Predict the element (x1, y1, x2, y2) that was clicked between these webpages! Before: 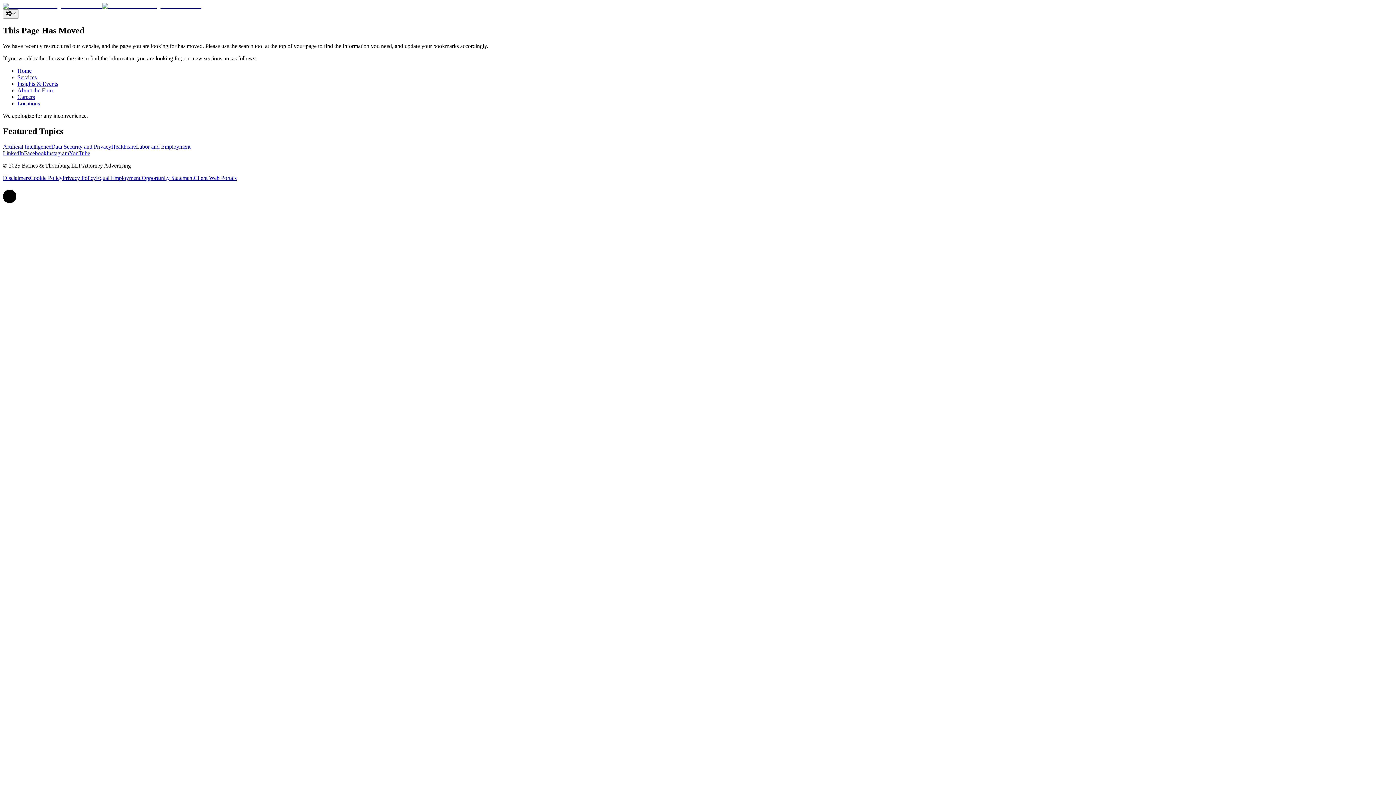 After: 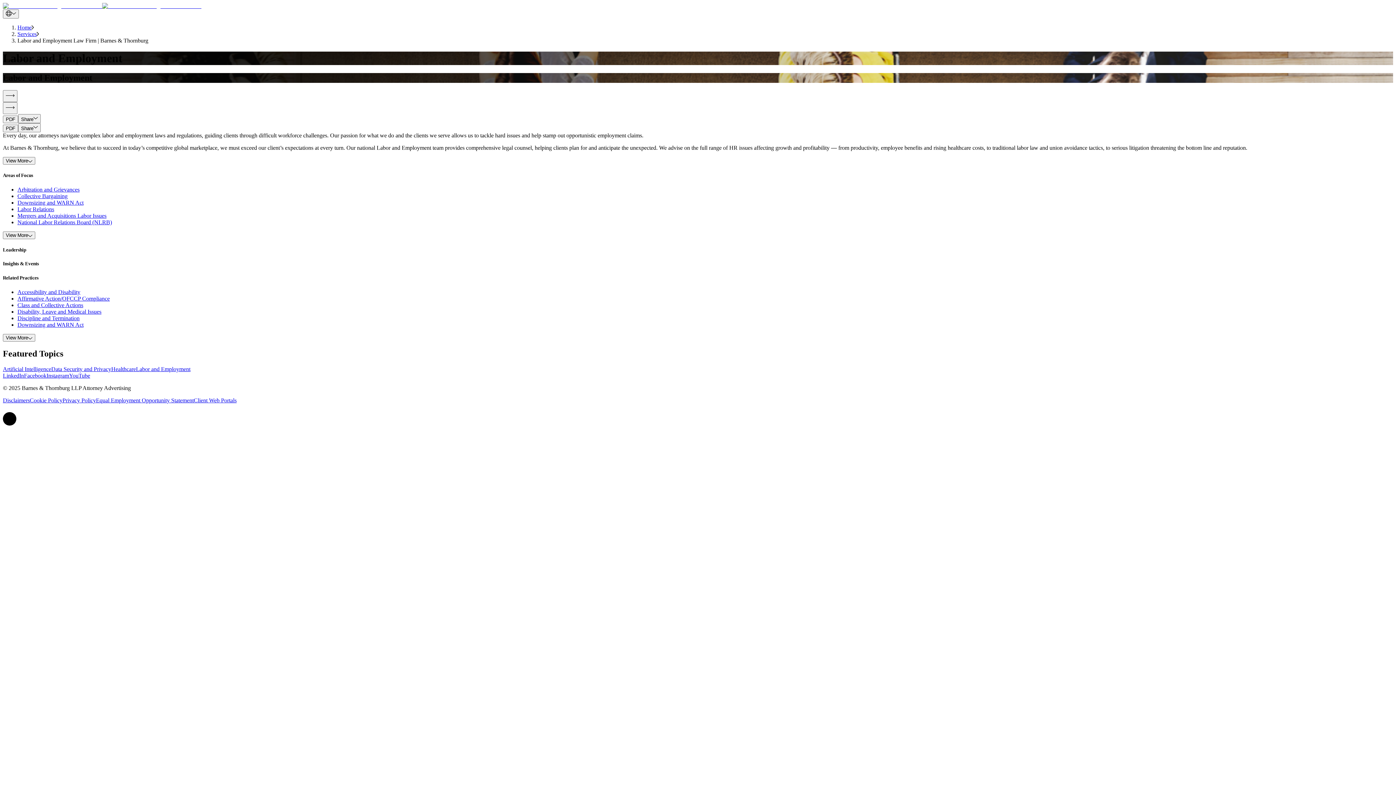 Action: label: Labor and Employment bbox: (136, 143, 190, 149)